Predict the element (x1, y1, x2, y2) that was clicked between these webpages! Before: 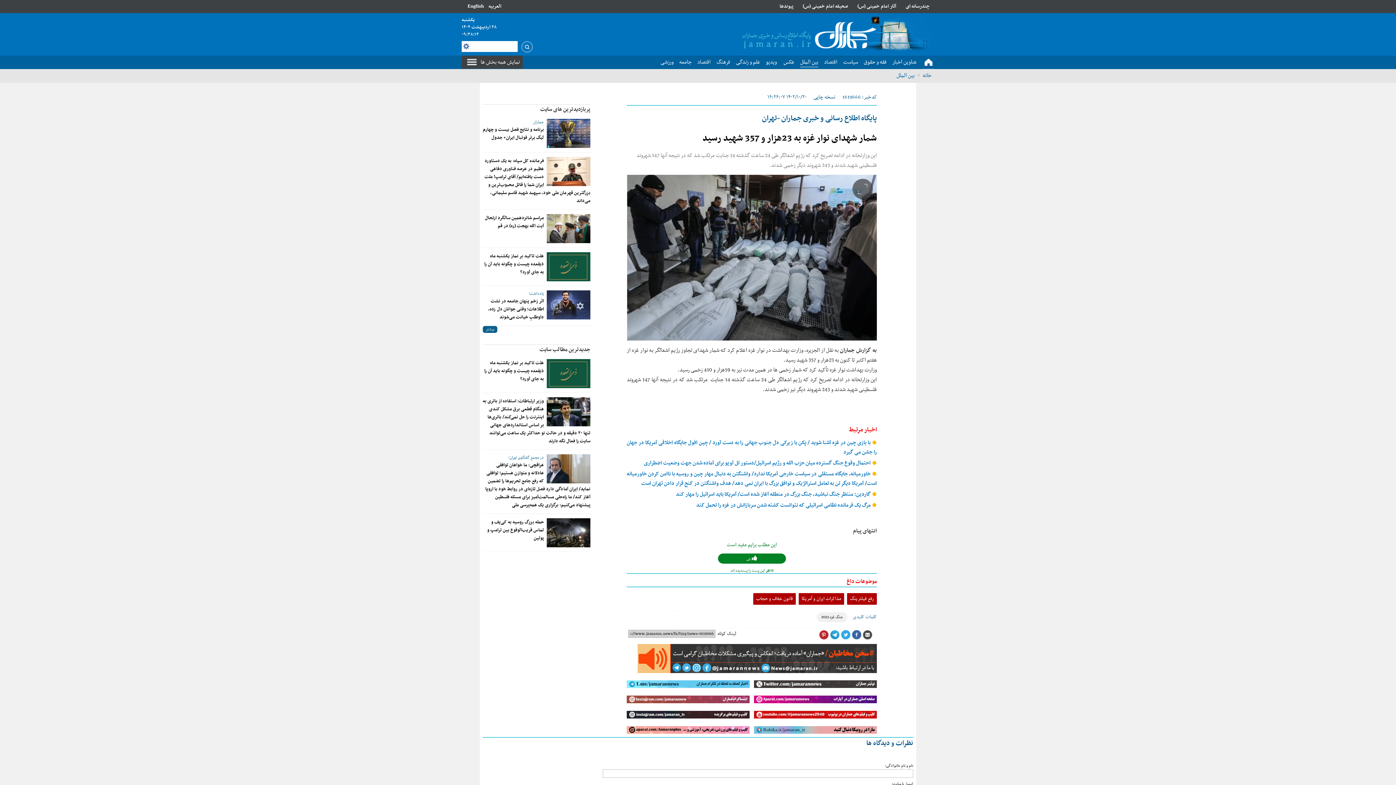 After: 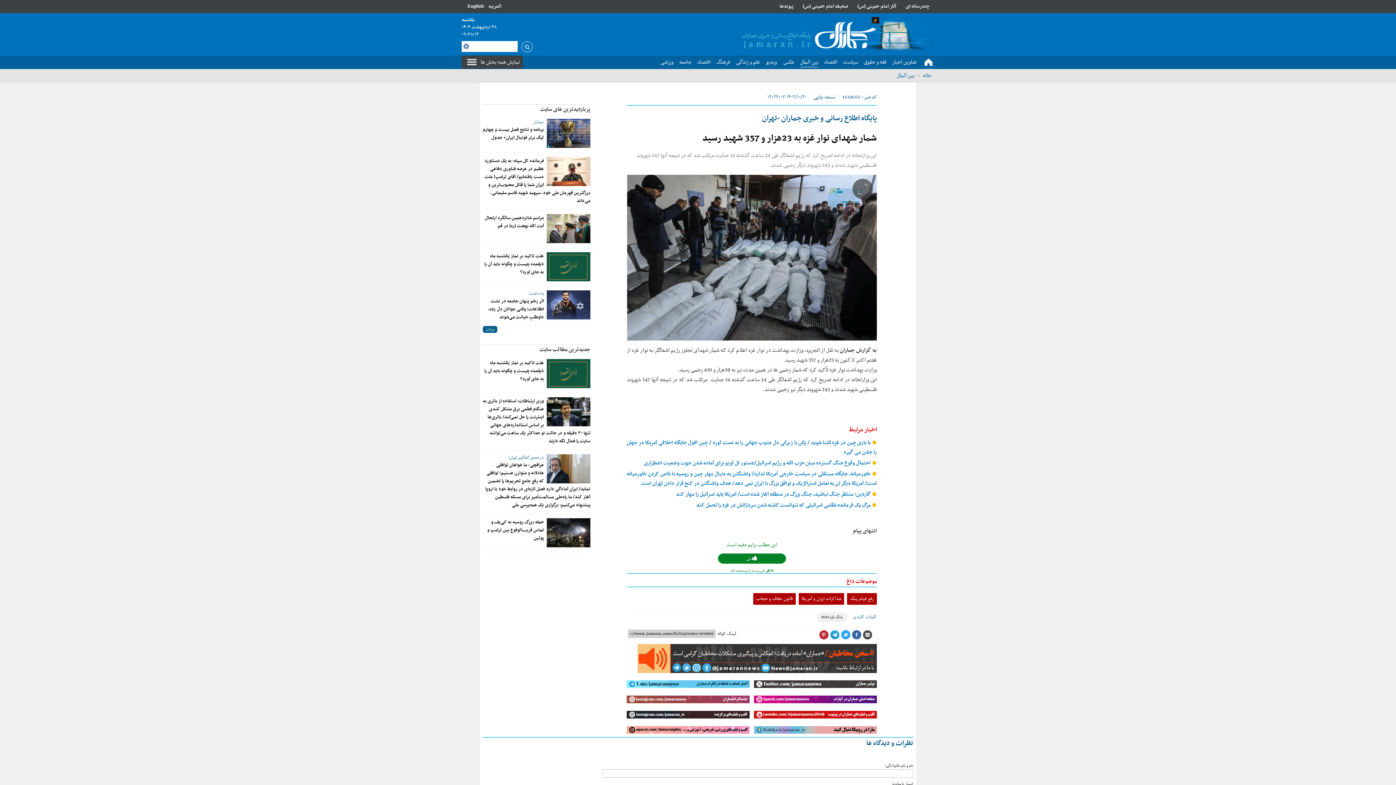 Action: bbox: (546, 518, 590, 547)